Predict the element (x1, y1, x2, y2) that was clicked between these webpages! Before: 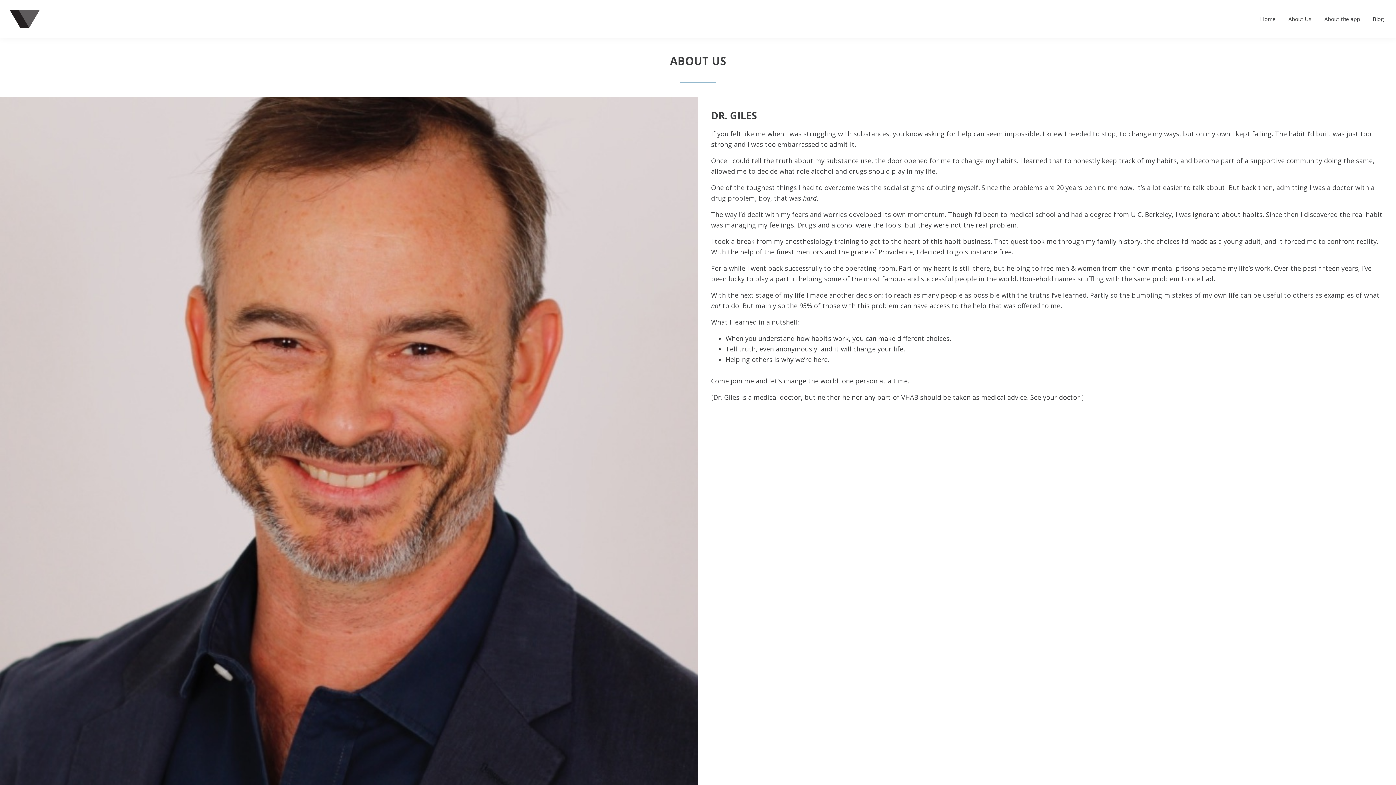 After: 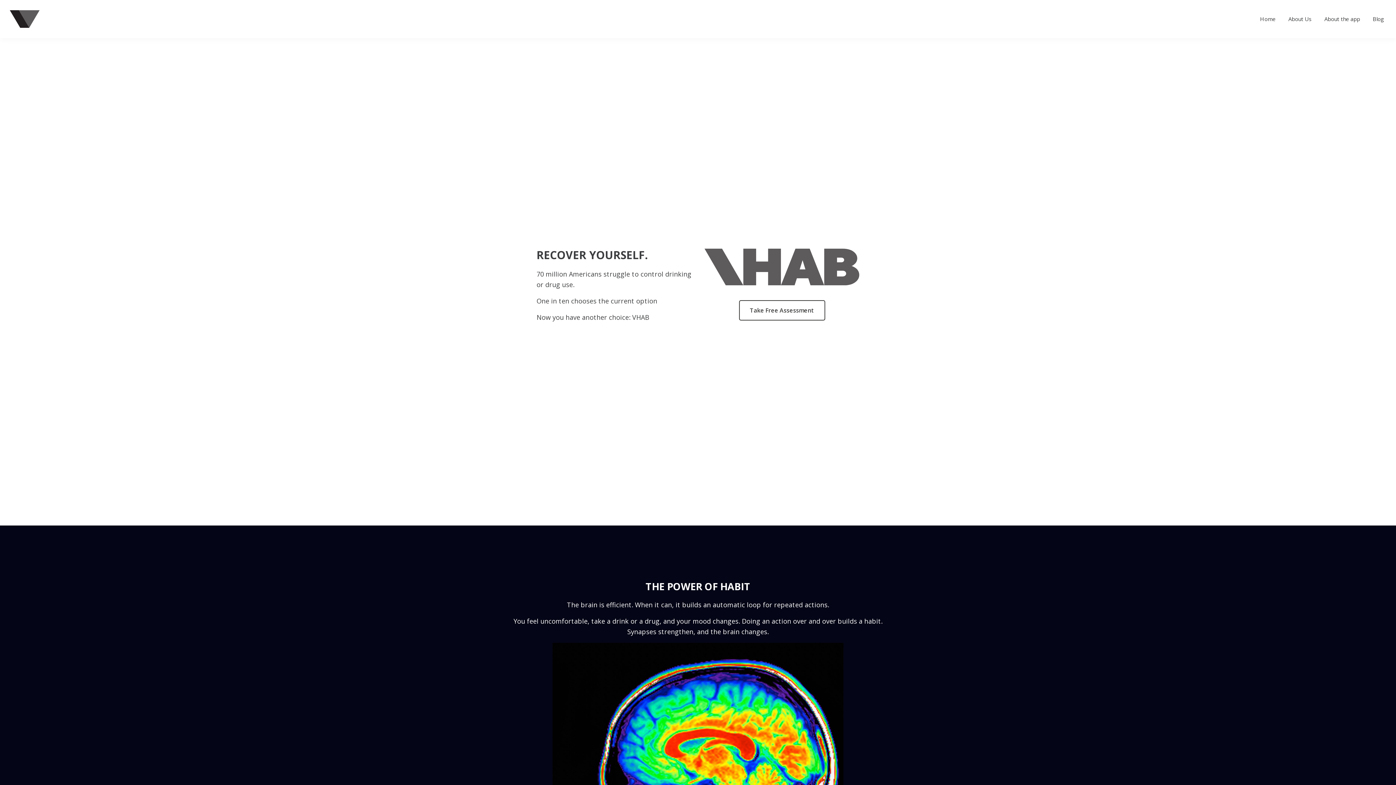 Action: bbox: (1254, 12, 1281, 26) label: Home